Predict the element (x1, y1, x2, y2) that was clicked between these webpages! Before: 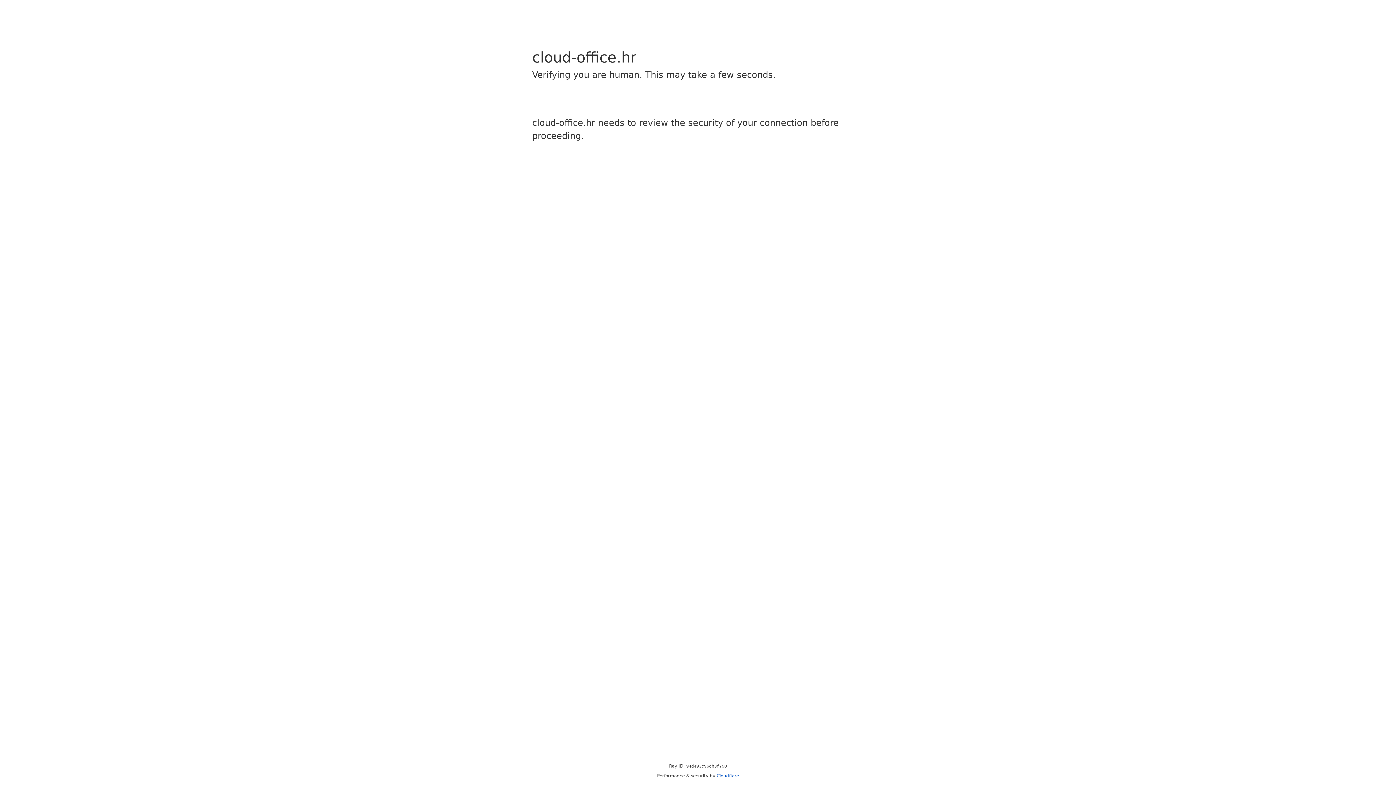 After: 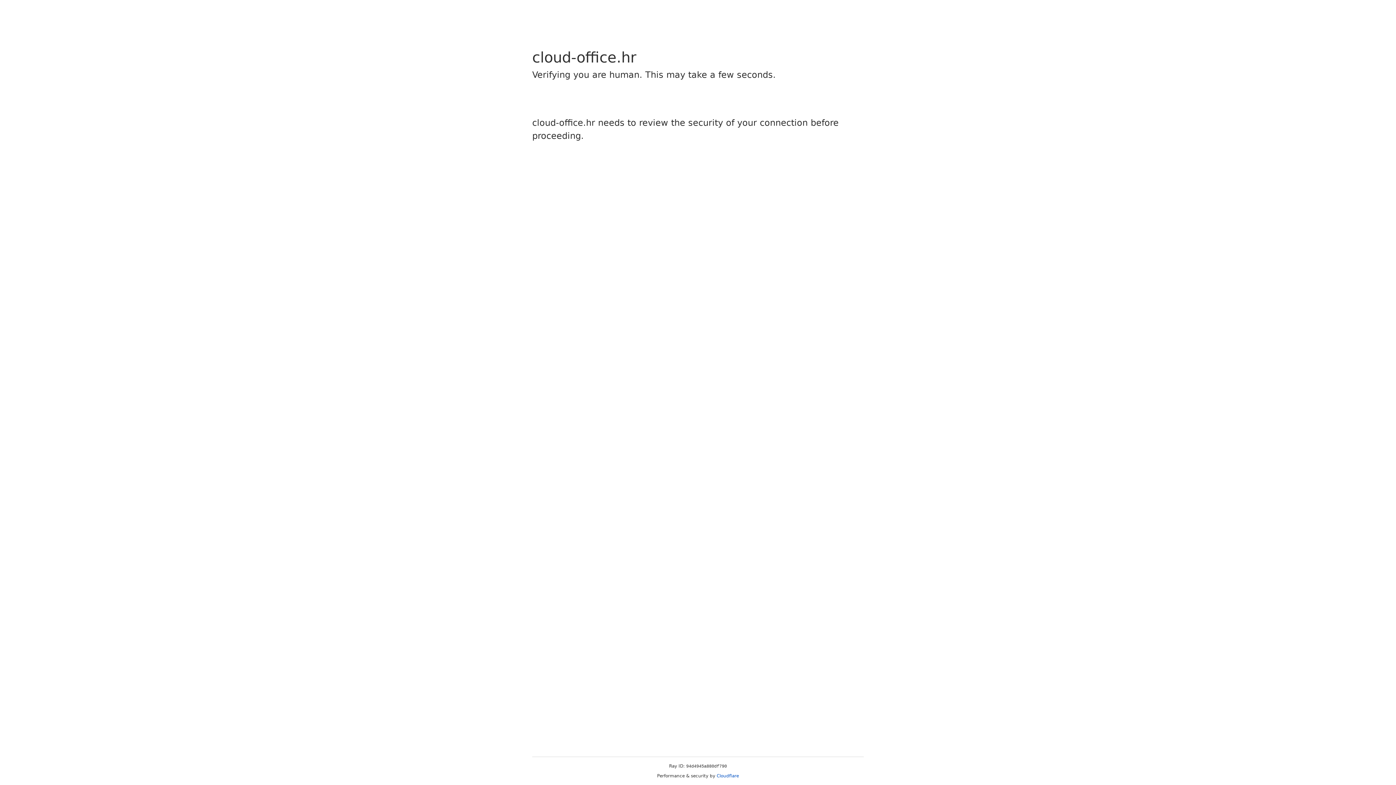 Action: label: Cloudflare bbox: (716, 773, 739, 778)